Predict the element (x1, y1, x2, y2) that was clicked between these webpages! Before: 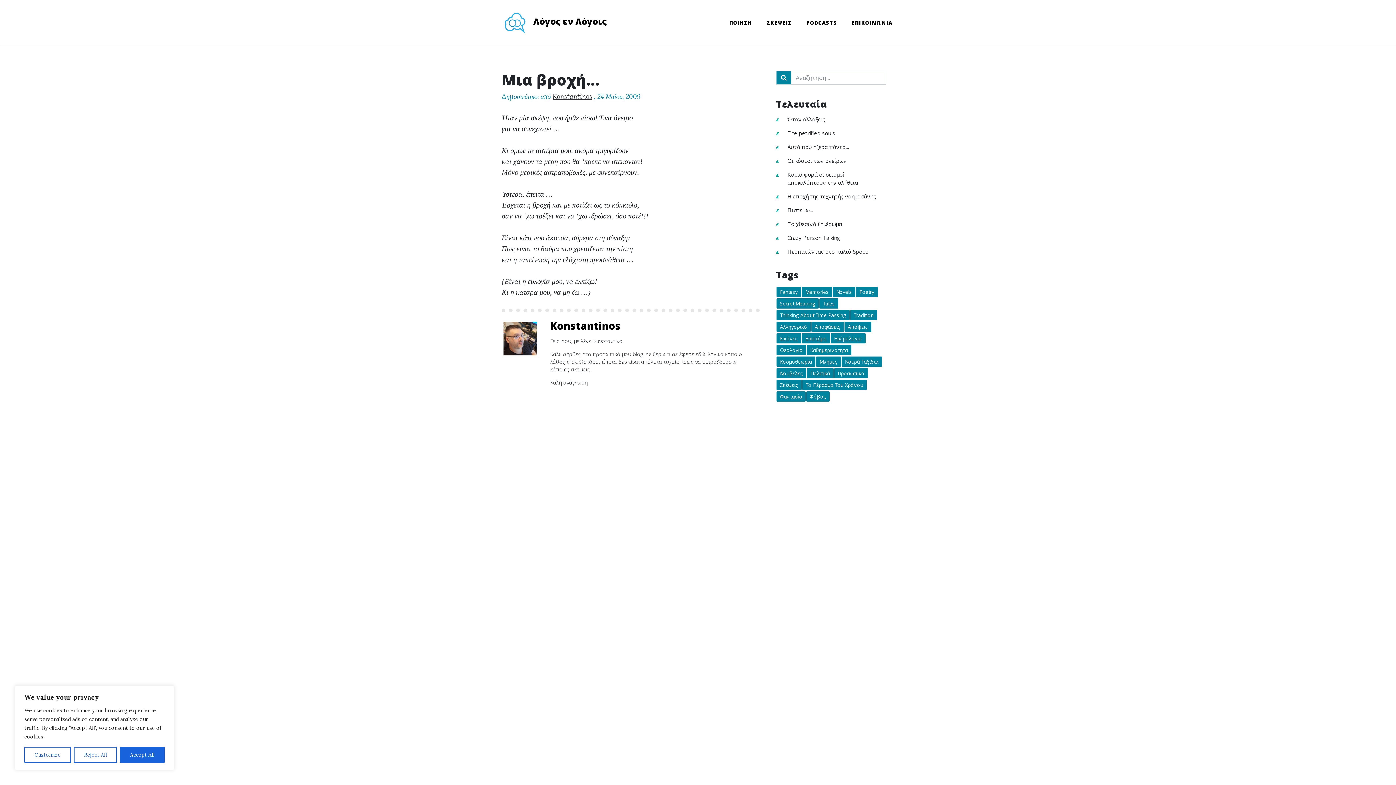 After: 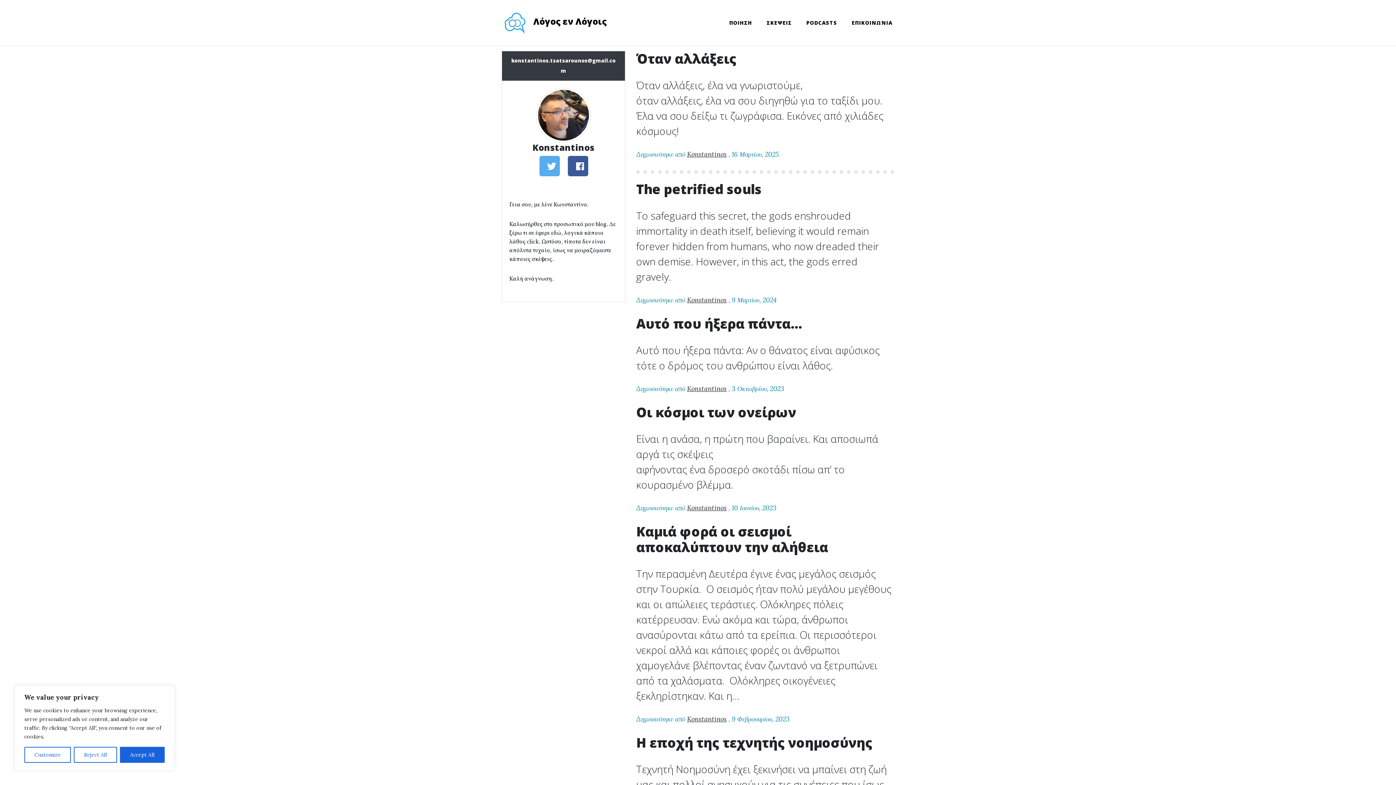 Action: bbox: (552, 92, 592, 100) label: Konstantinos